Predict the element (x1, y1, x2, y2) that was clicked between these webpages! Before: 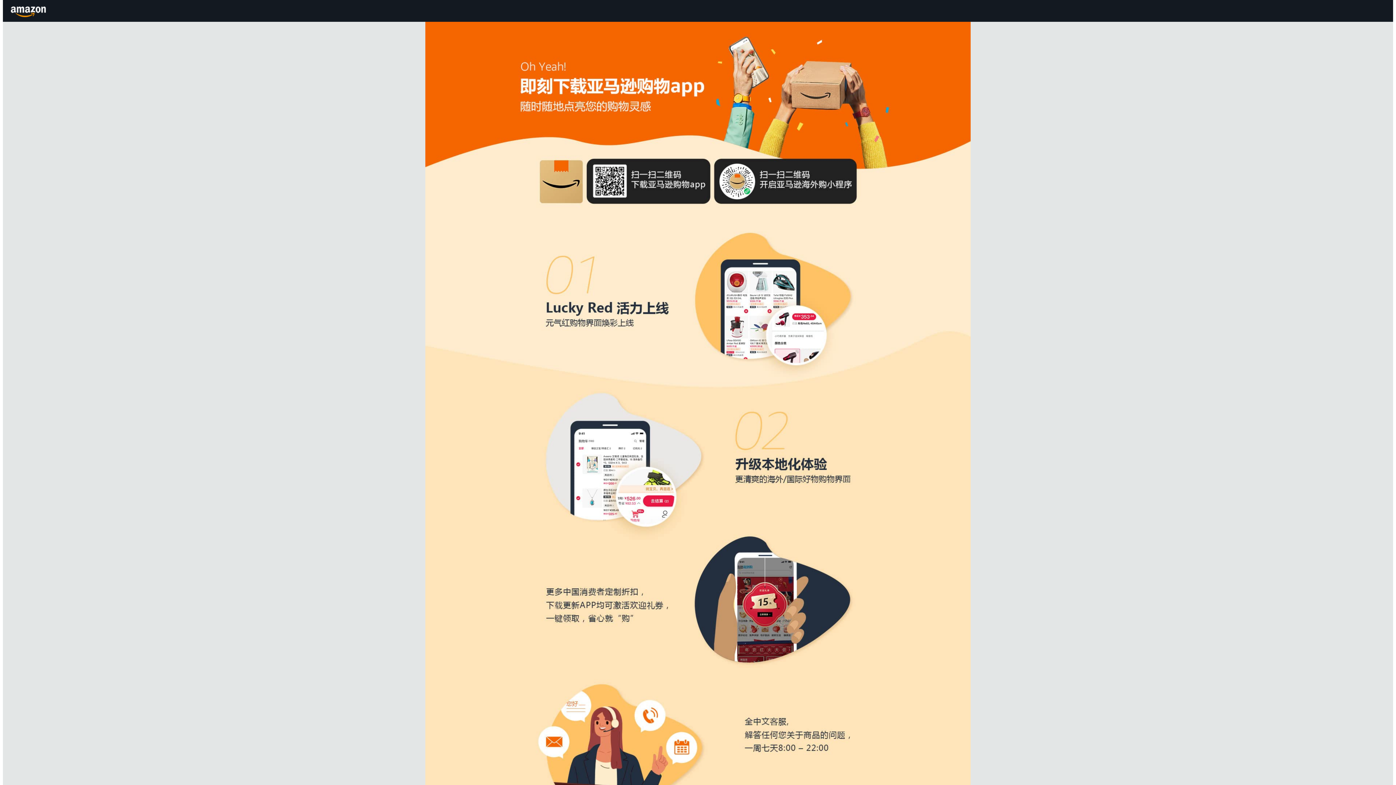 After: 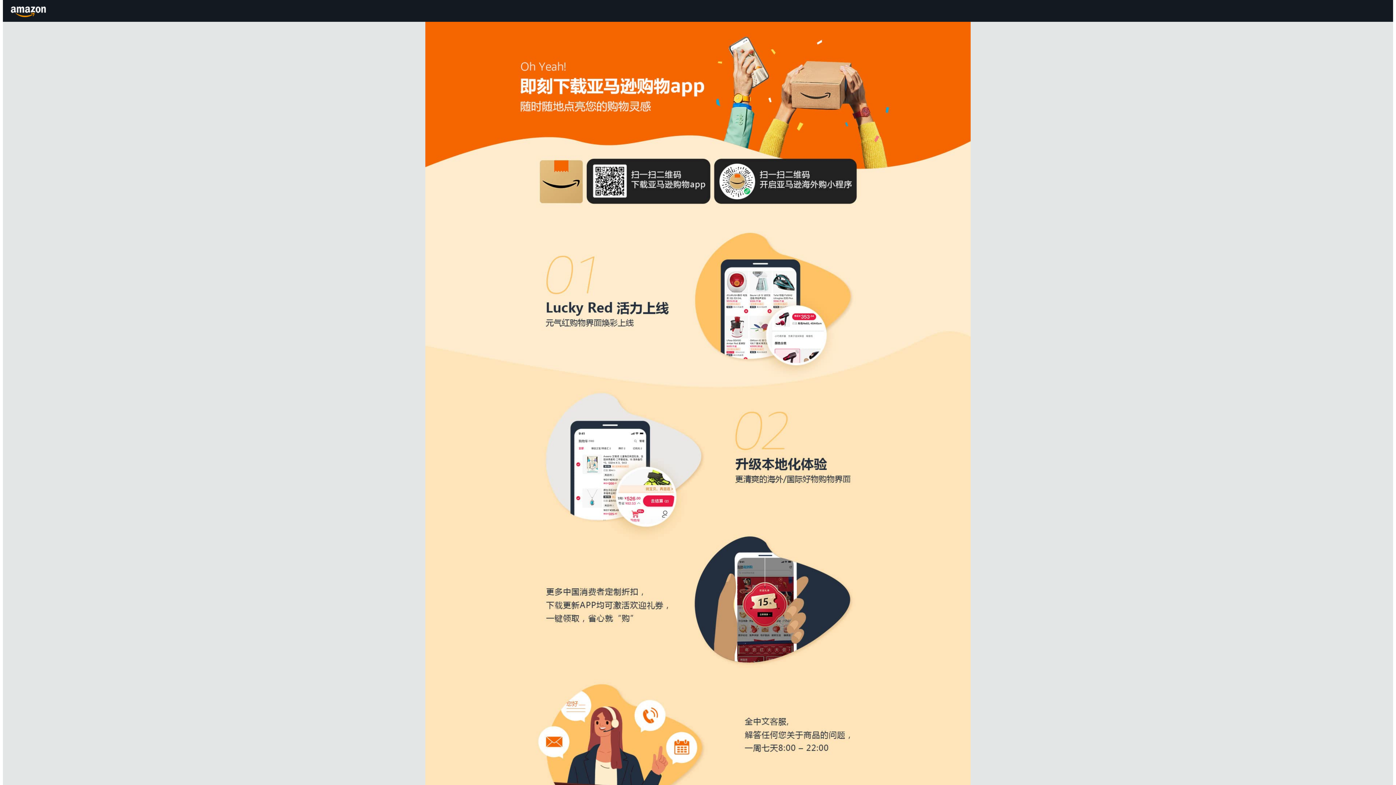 Action: label: Amazon.cn bbox: (8, 1, 49, 20)